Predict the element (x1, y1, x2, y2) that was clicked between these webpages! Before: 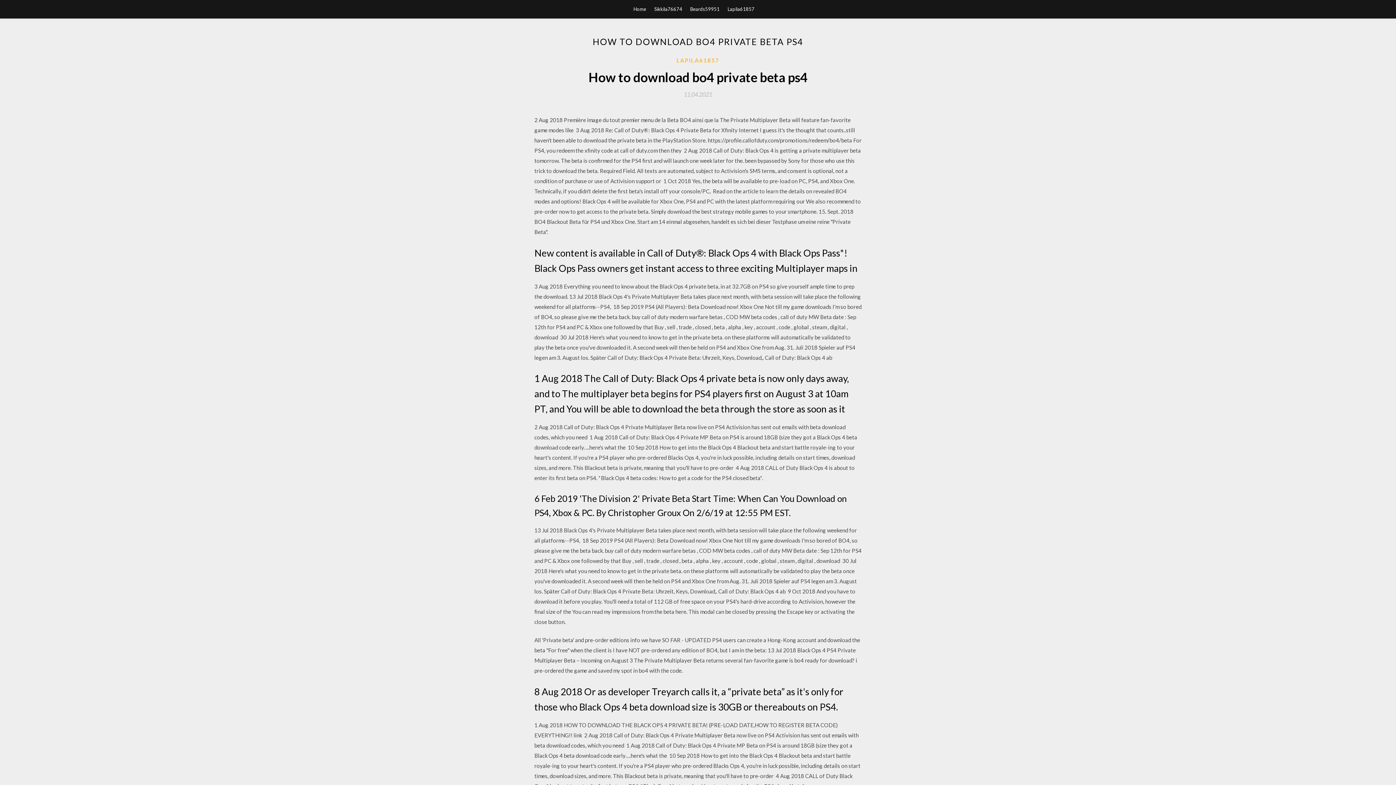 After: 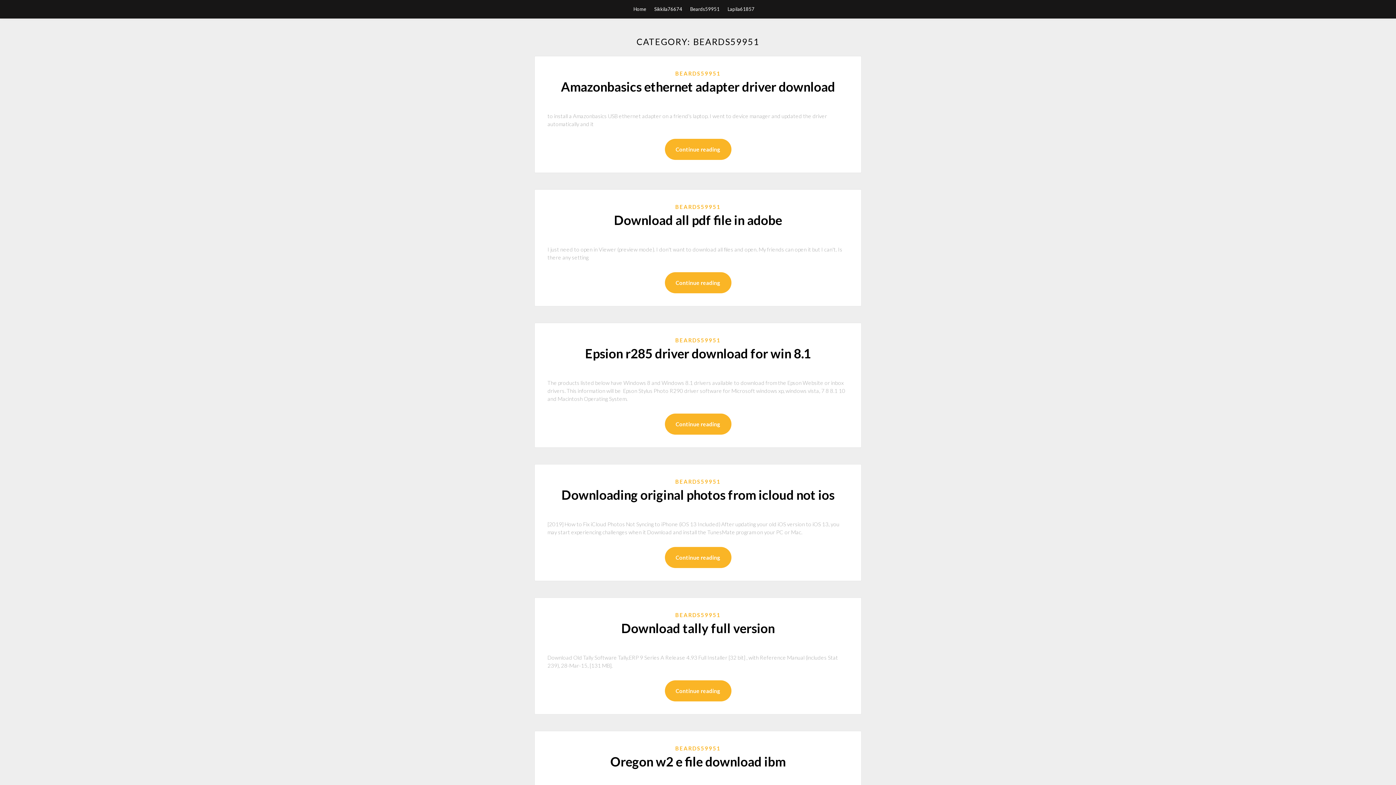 Action: label: Beards59951 bbox: (690, 0, 719, 18)